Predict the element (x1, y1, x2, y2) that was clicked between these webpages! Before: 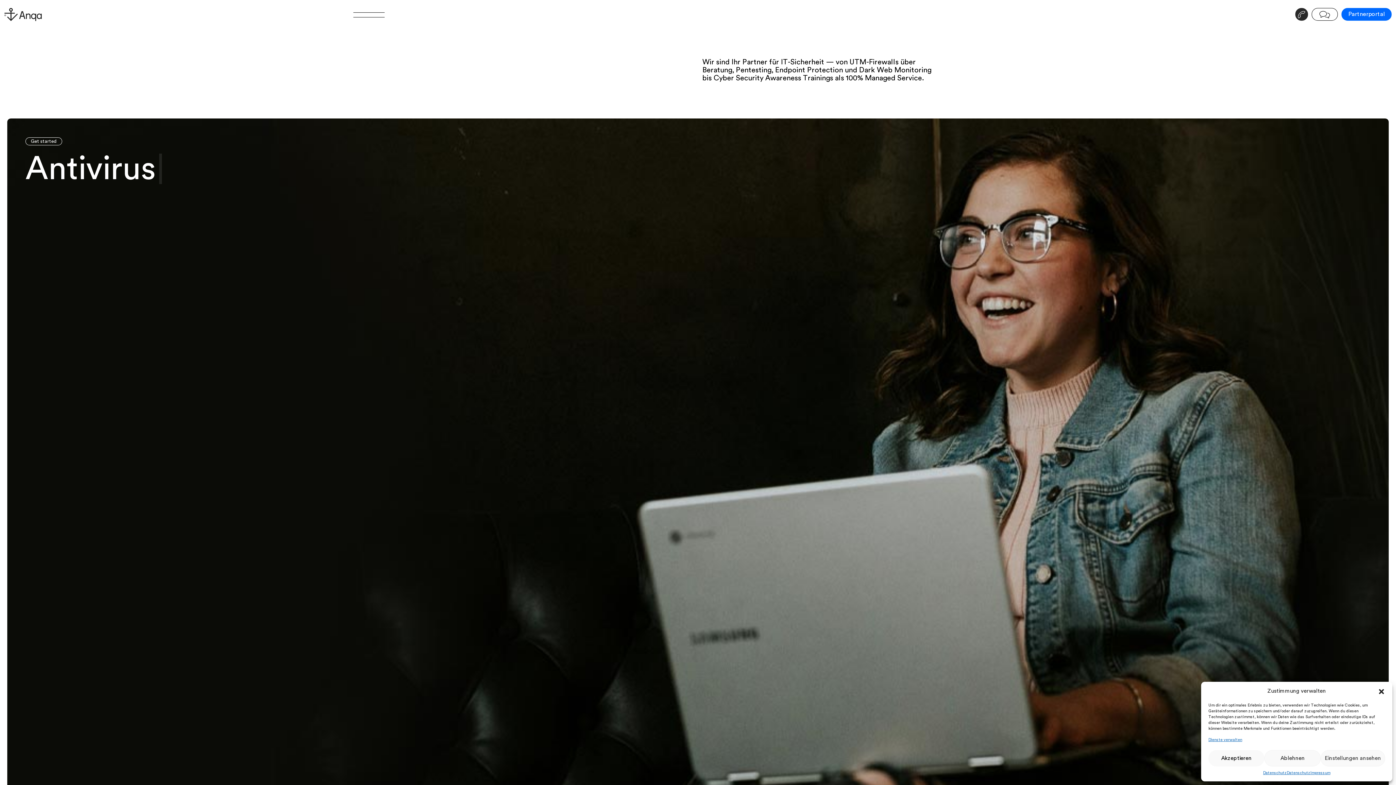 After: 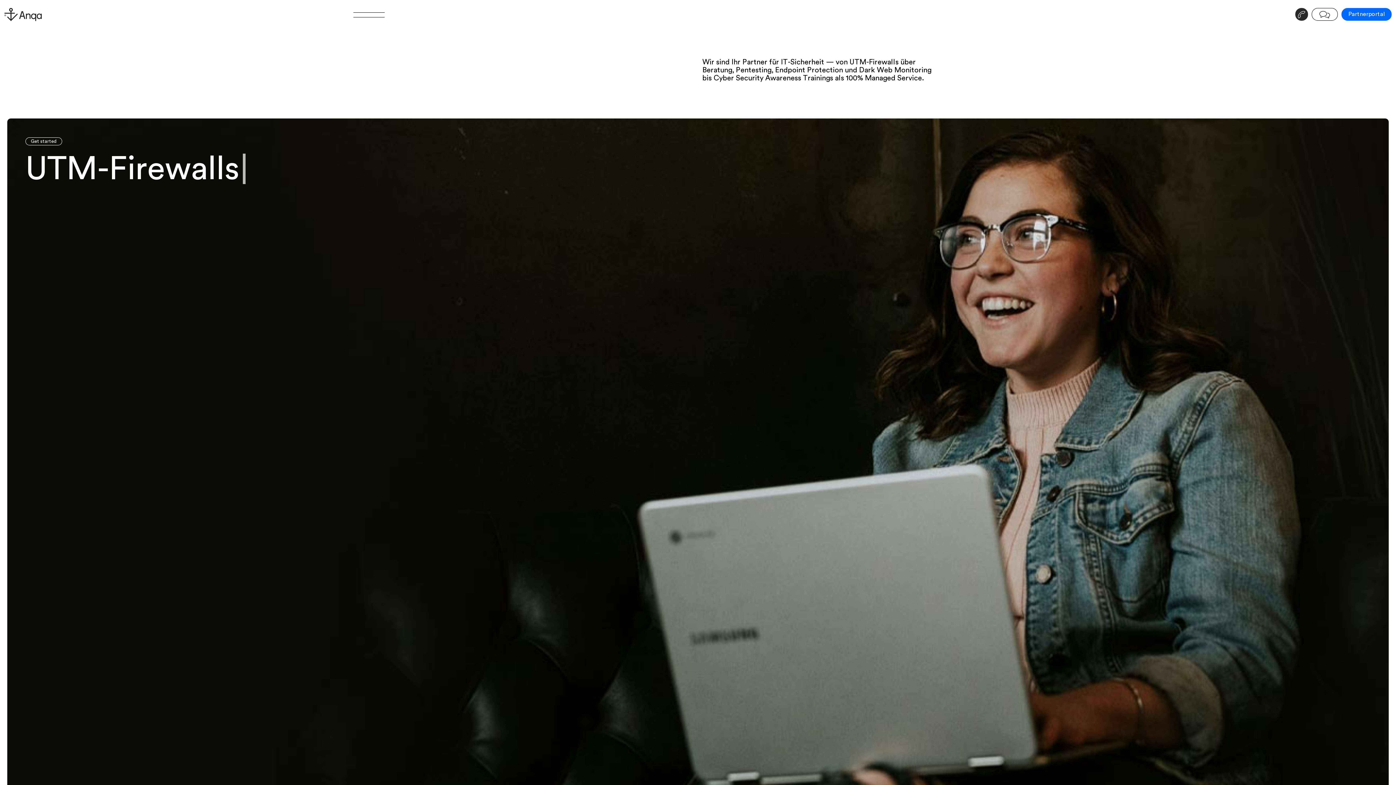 Action: bbox: (4, 8, 344, 21)